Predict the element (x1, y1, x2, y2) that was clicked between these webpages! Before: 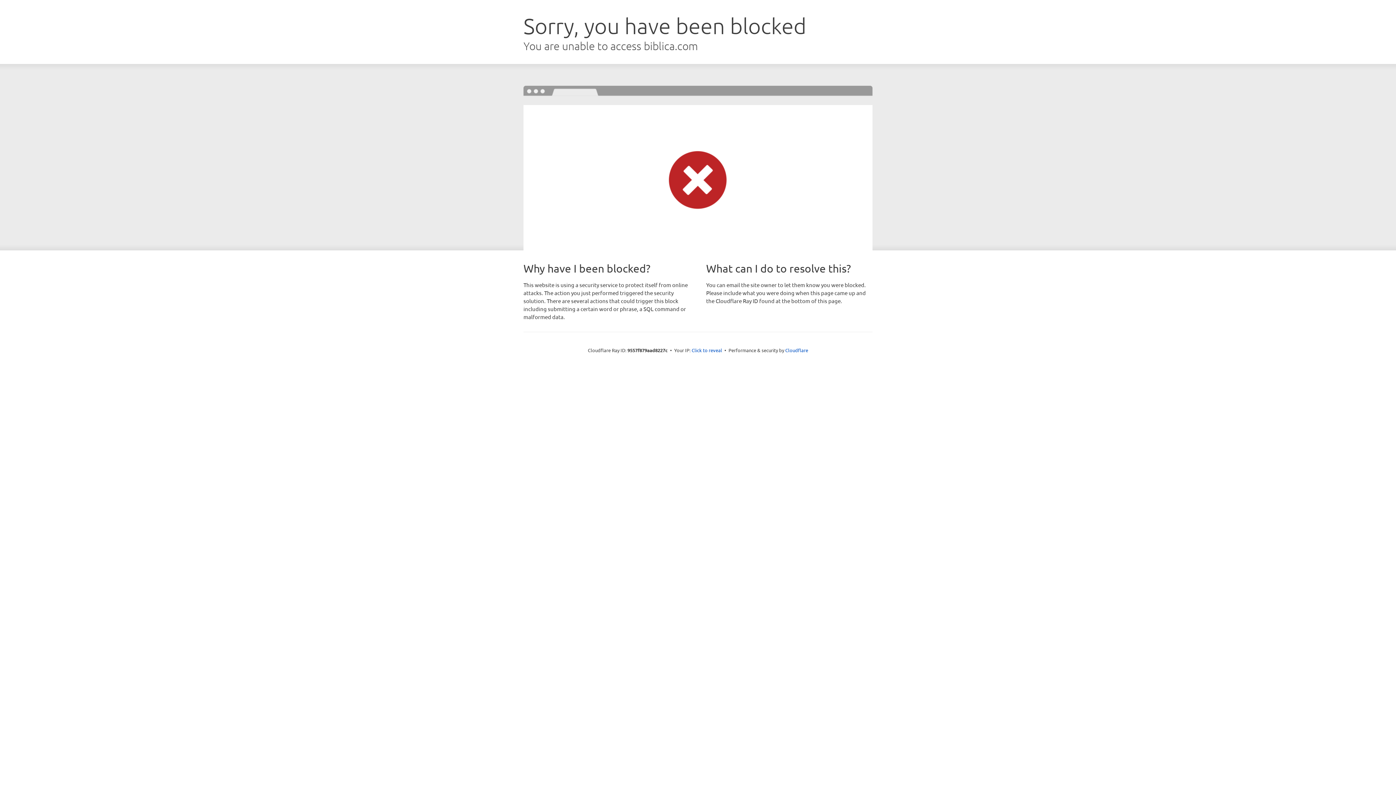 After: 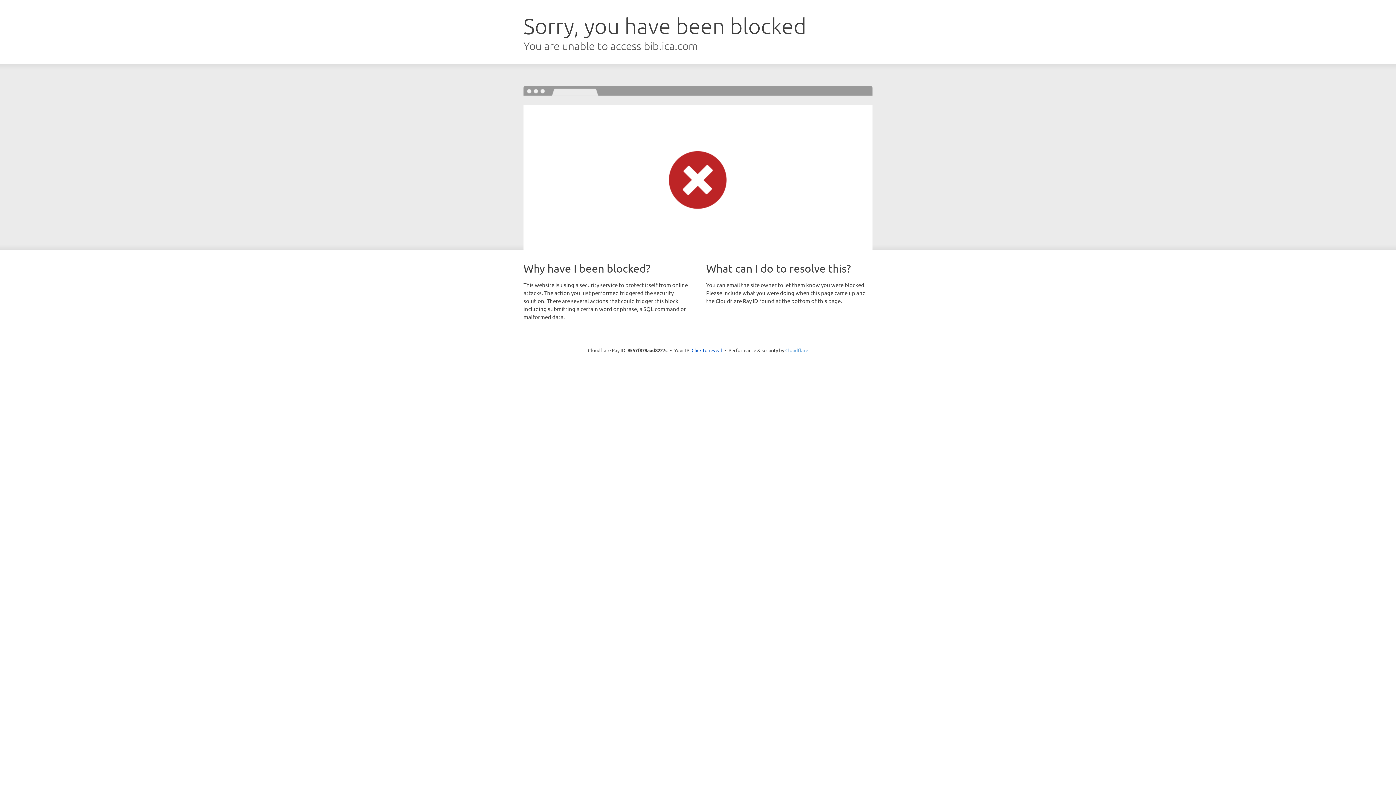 Action: label: Cloudflare bbox: (785, 347, 808, 353)